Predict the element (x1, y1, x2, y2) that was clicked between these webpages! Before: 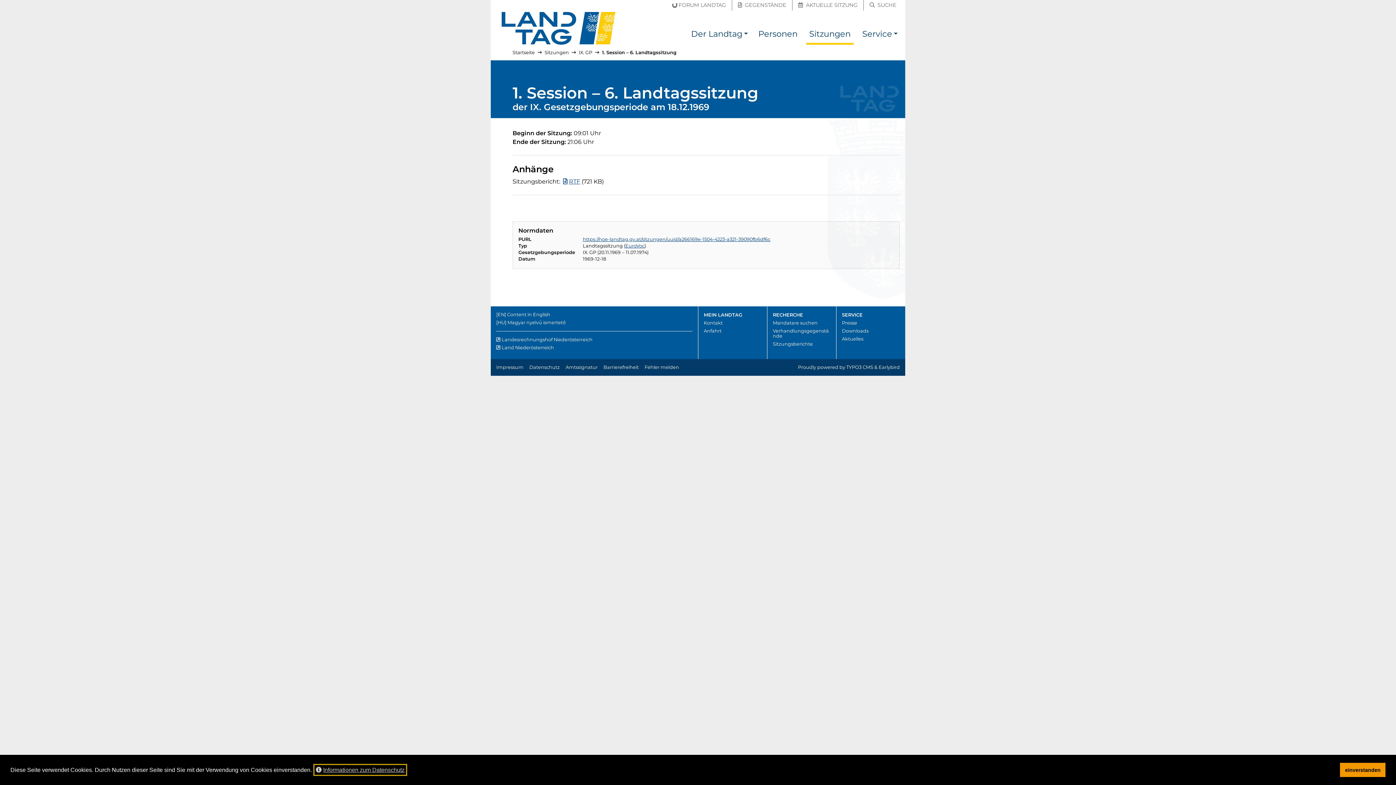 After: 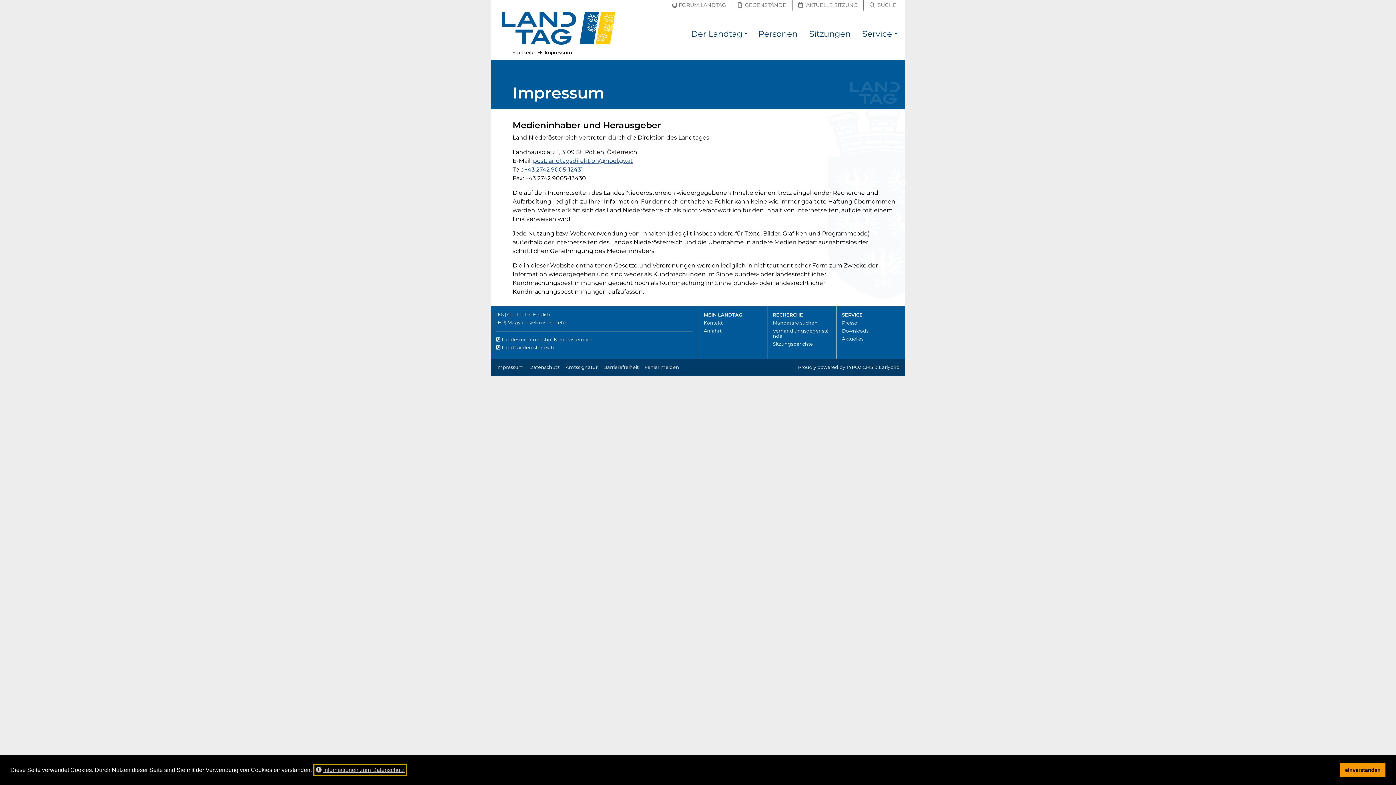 Action: label: Impressum bbox: (496, 364, 523, 370)